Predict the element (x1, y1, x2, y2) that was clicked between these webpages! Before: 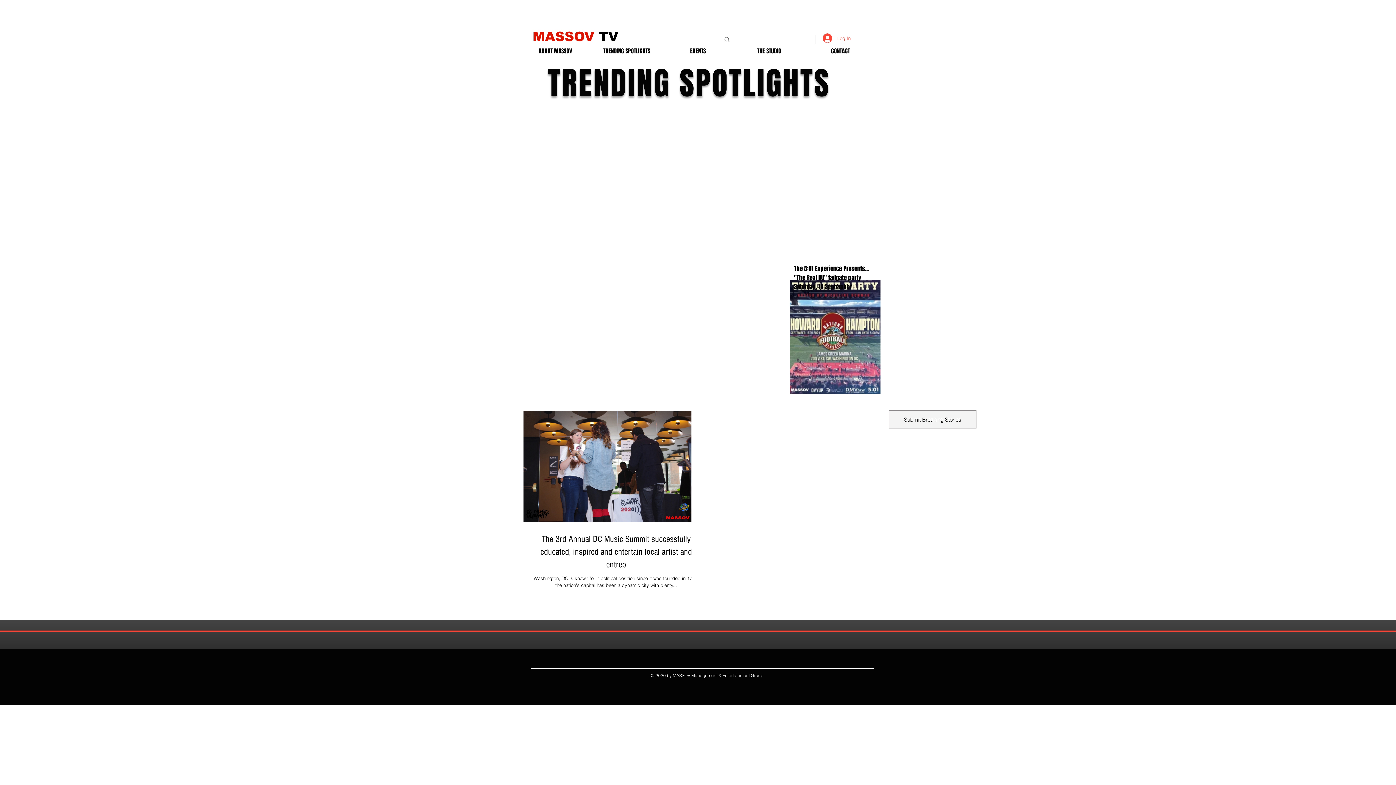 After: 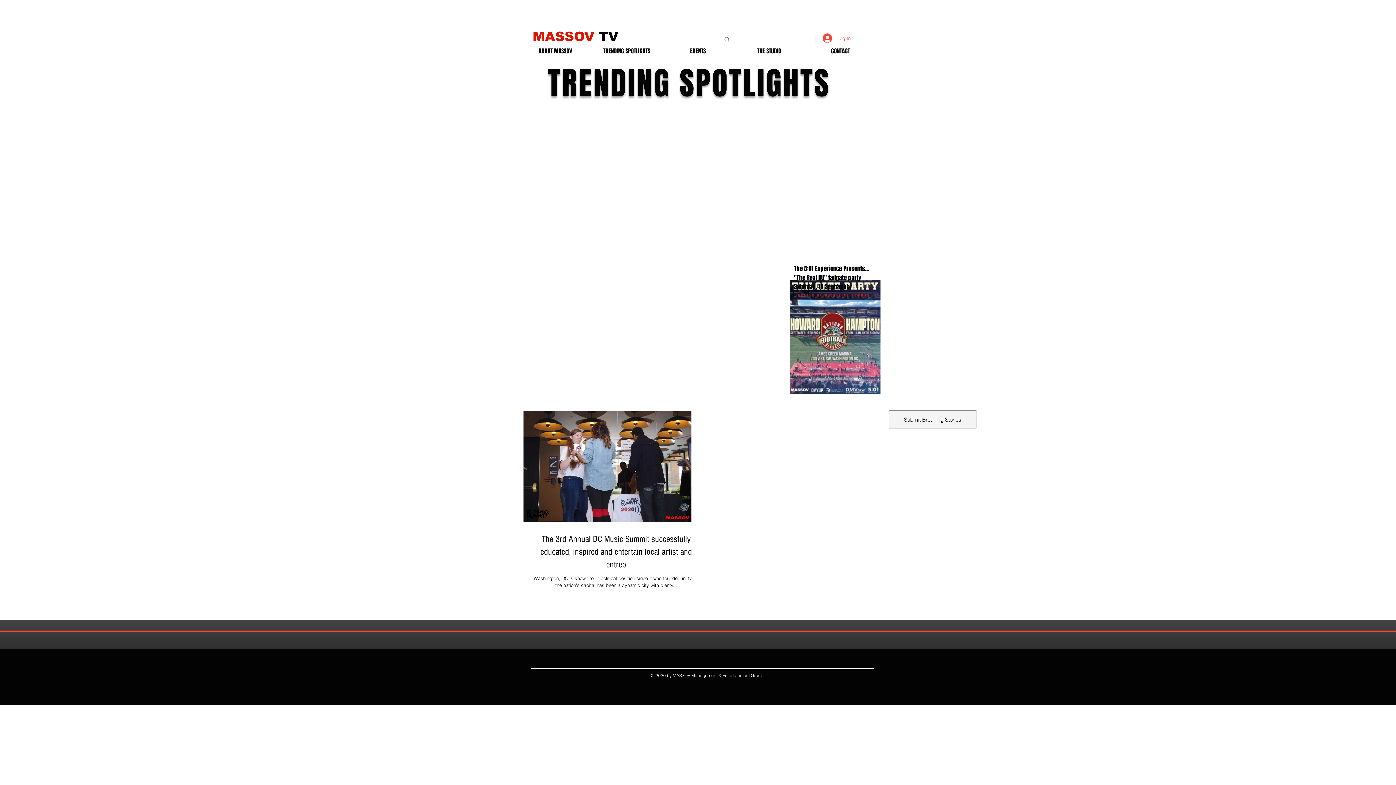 Action: bbox: (789, 391, 880, 395)